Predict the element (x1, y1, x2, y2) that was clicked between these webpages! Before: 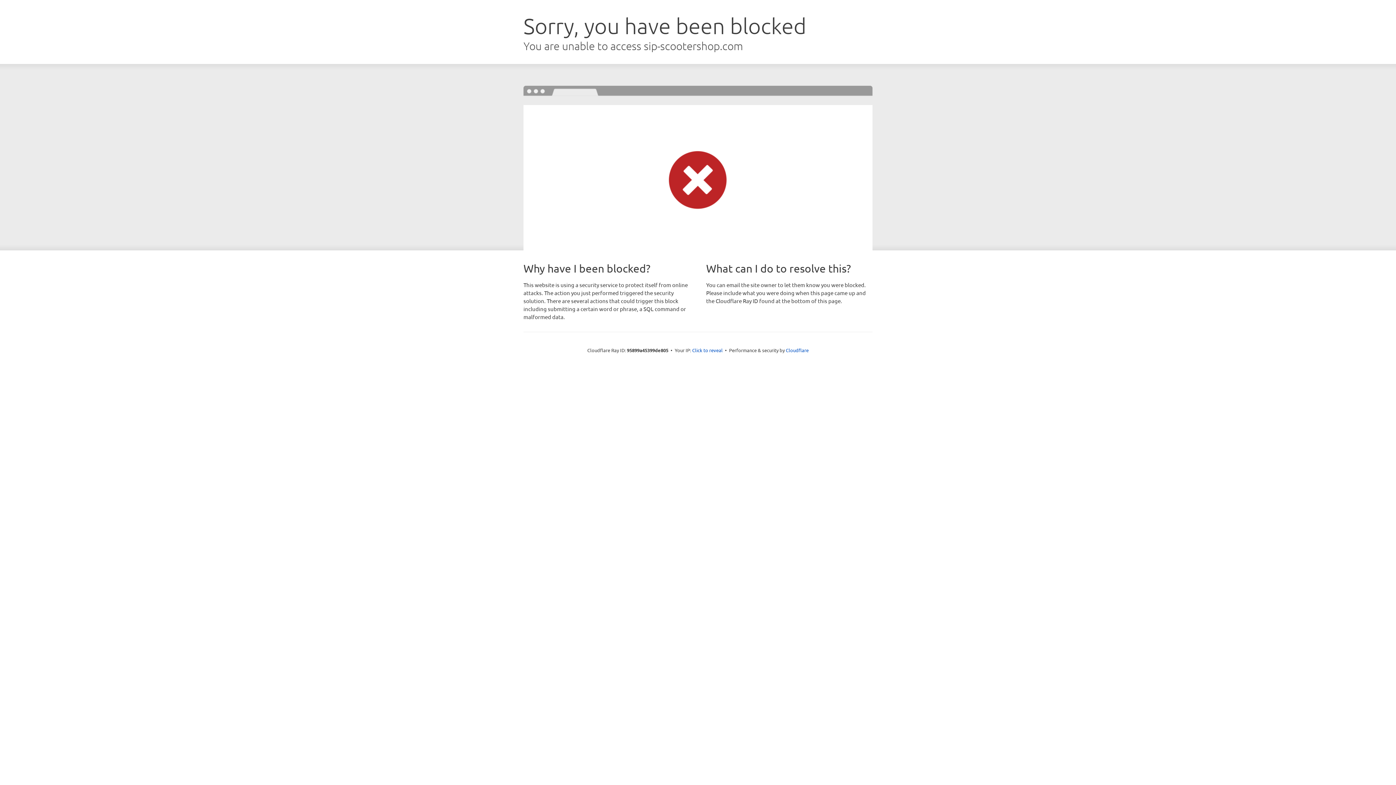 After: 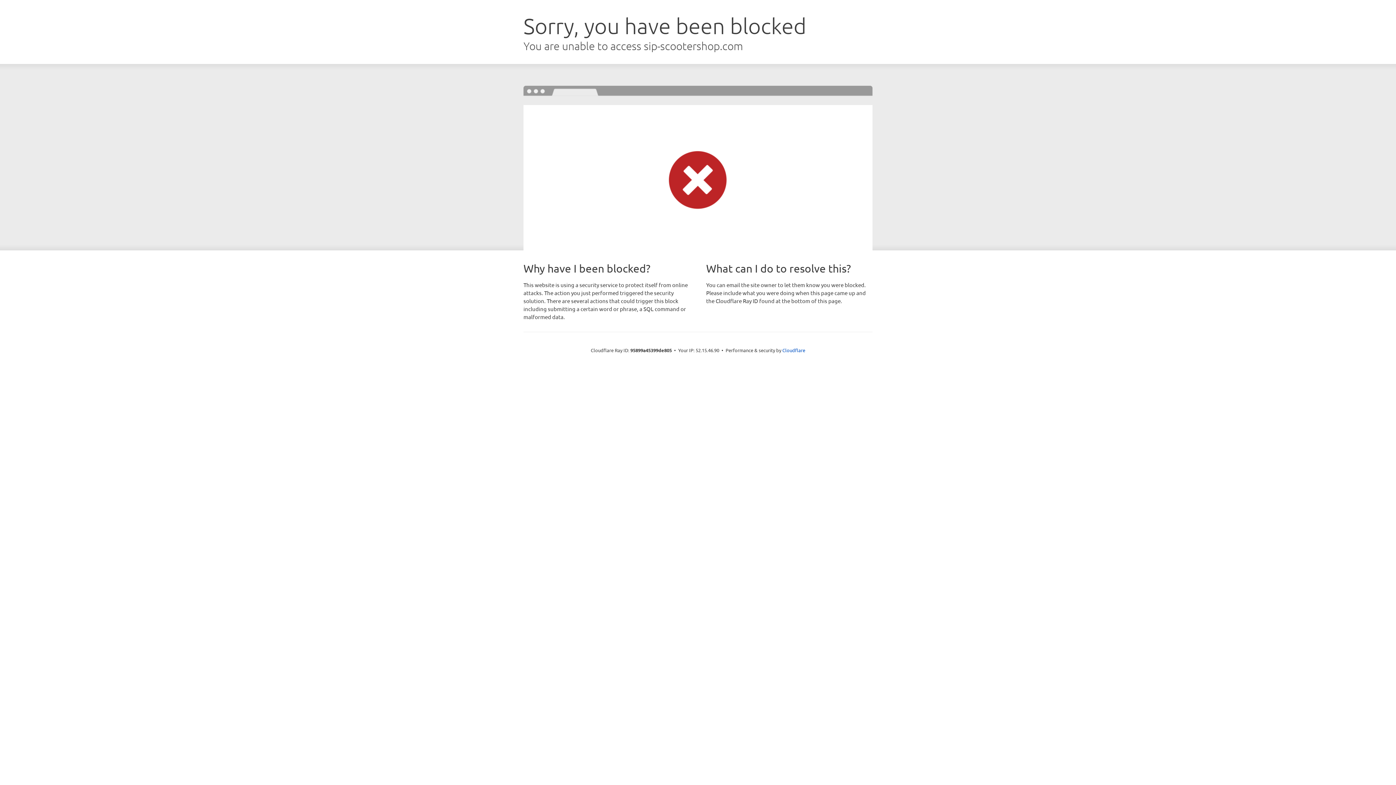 Action: label: Click to reveal bbox: (692, 346, 722, 353)